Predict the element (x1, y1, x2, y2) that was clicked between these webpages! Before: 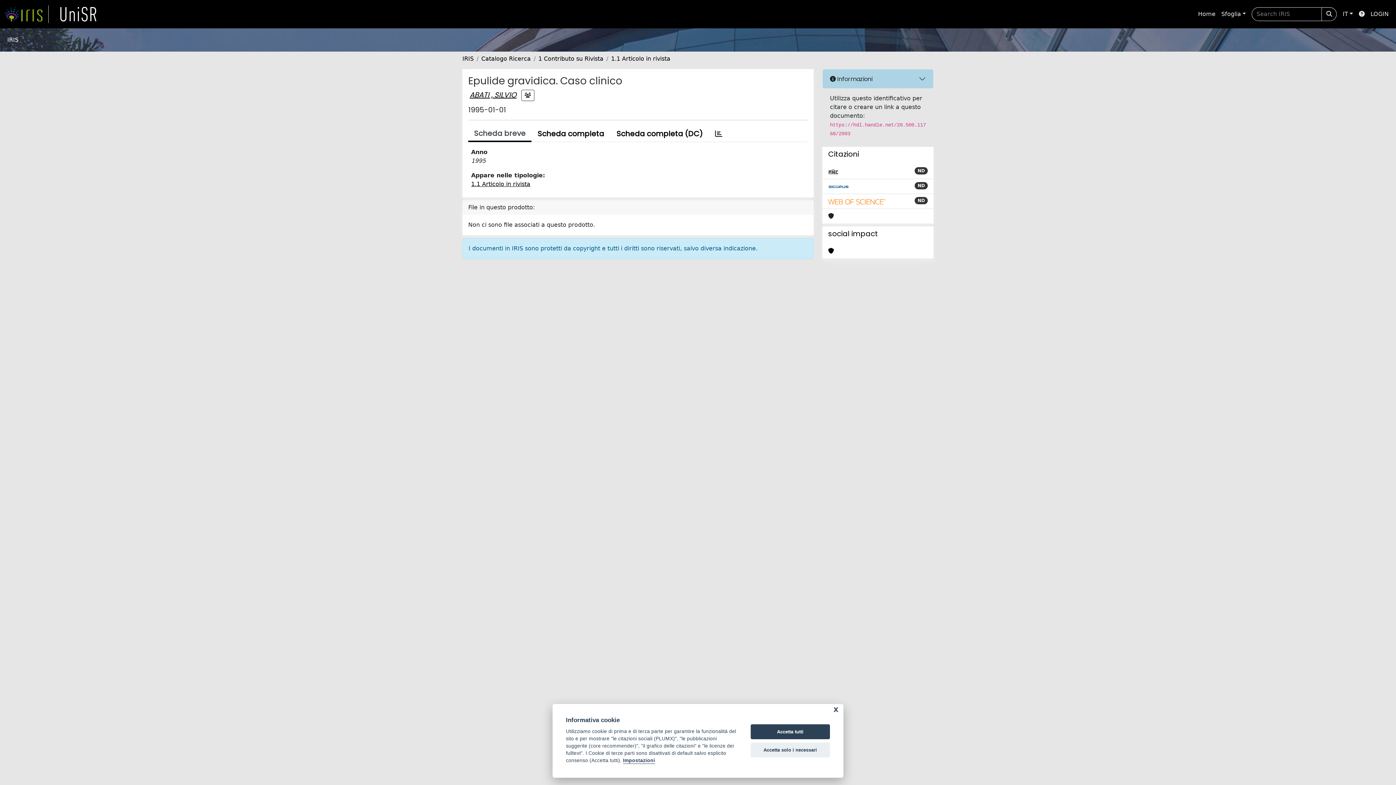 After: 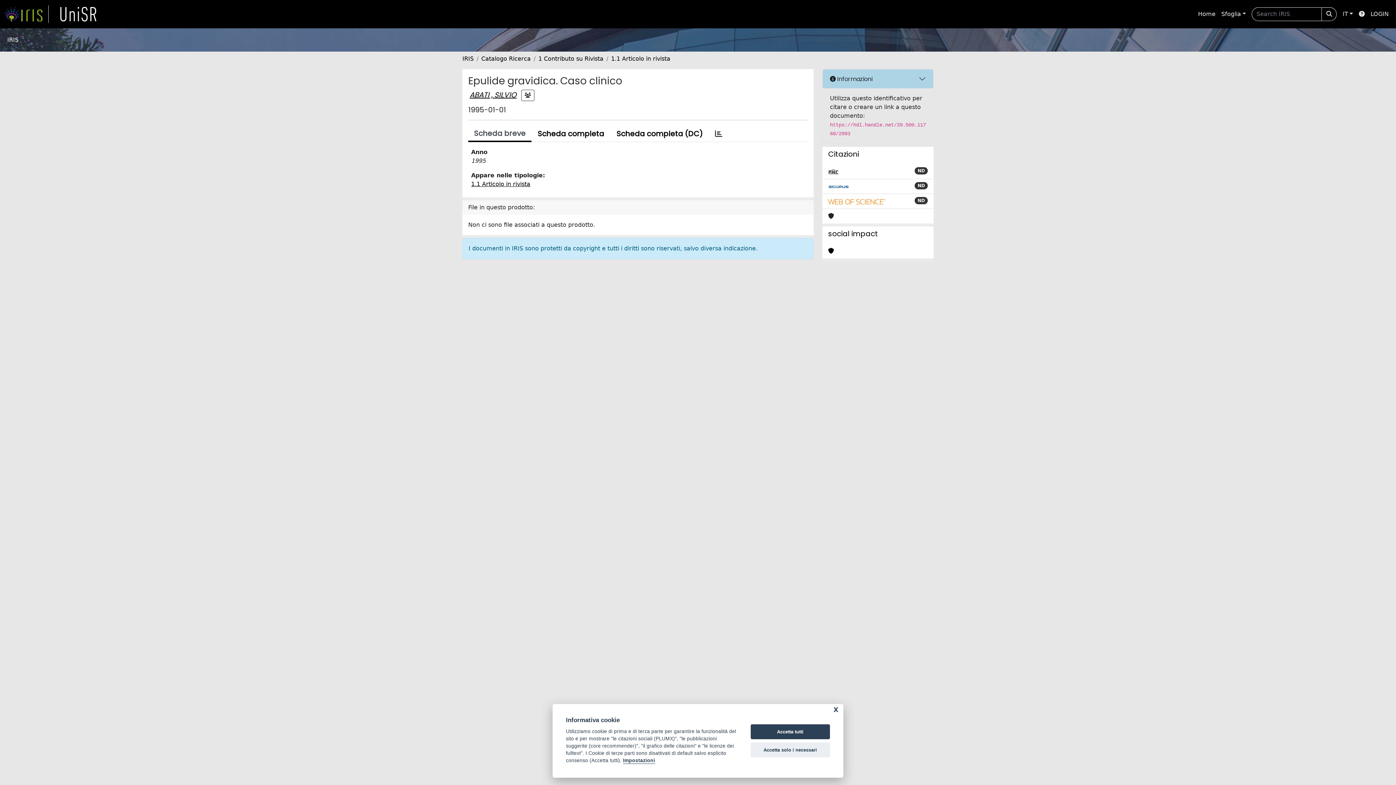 Action: bbox: (828, 197, 886, 205)